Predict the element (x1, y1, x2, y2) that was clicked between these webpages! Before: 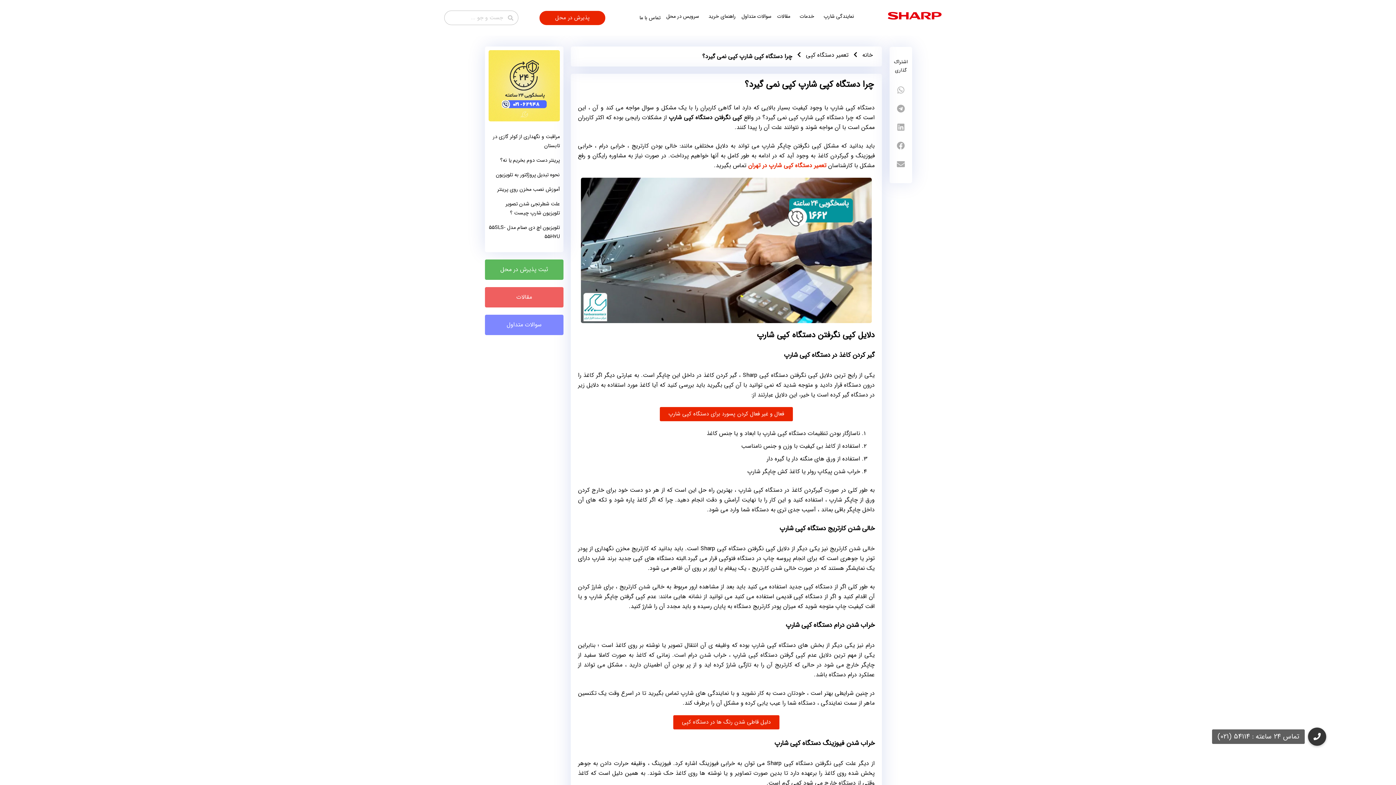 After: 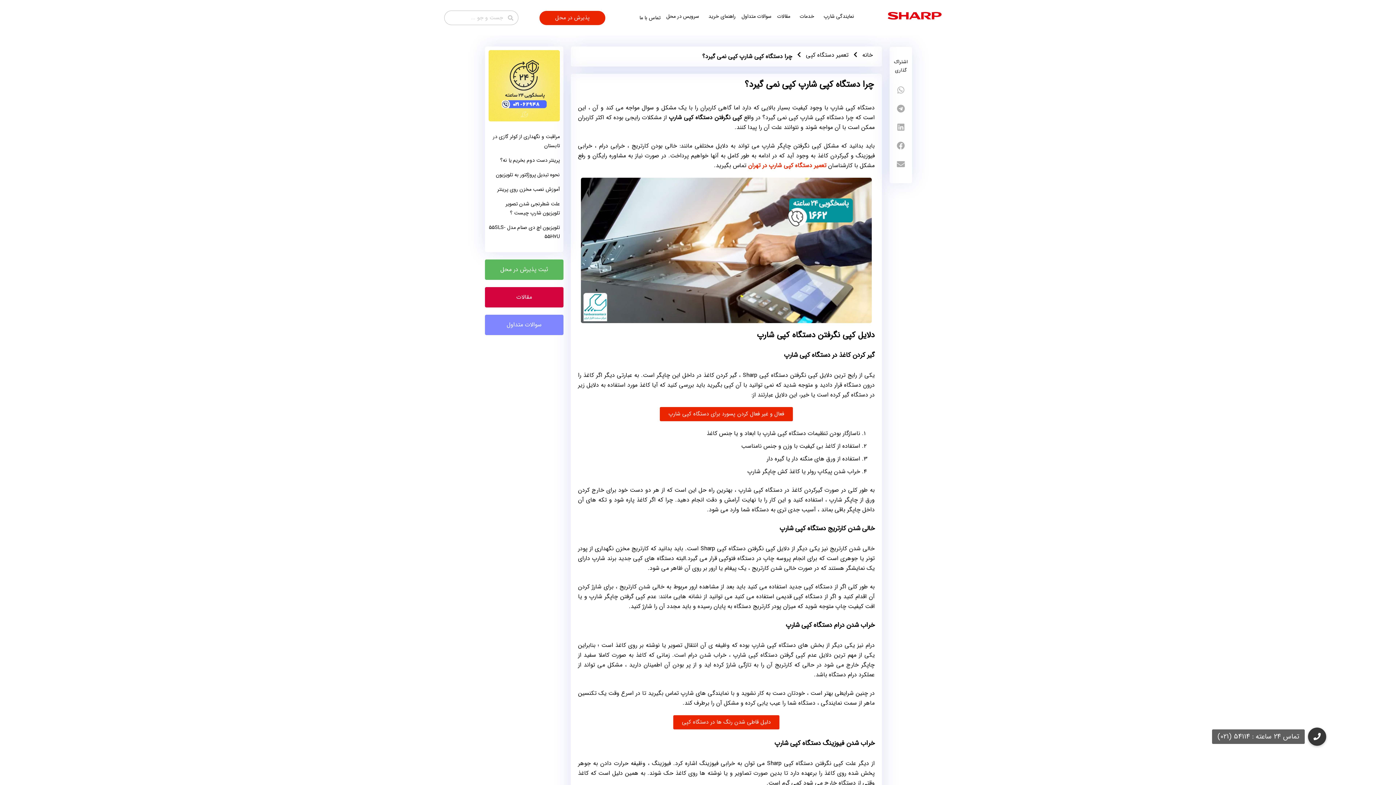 Action: bbox: (485, 287, 563, 307) label: مقالات